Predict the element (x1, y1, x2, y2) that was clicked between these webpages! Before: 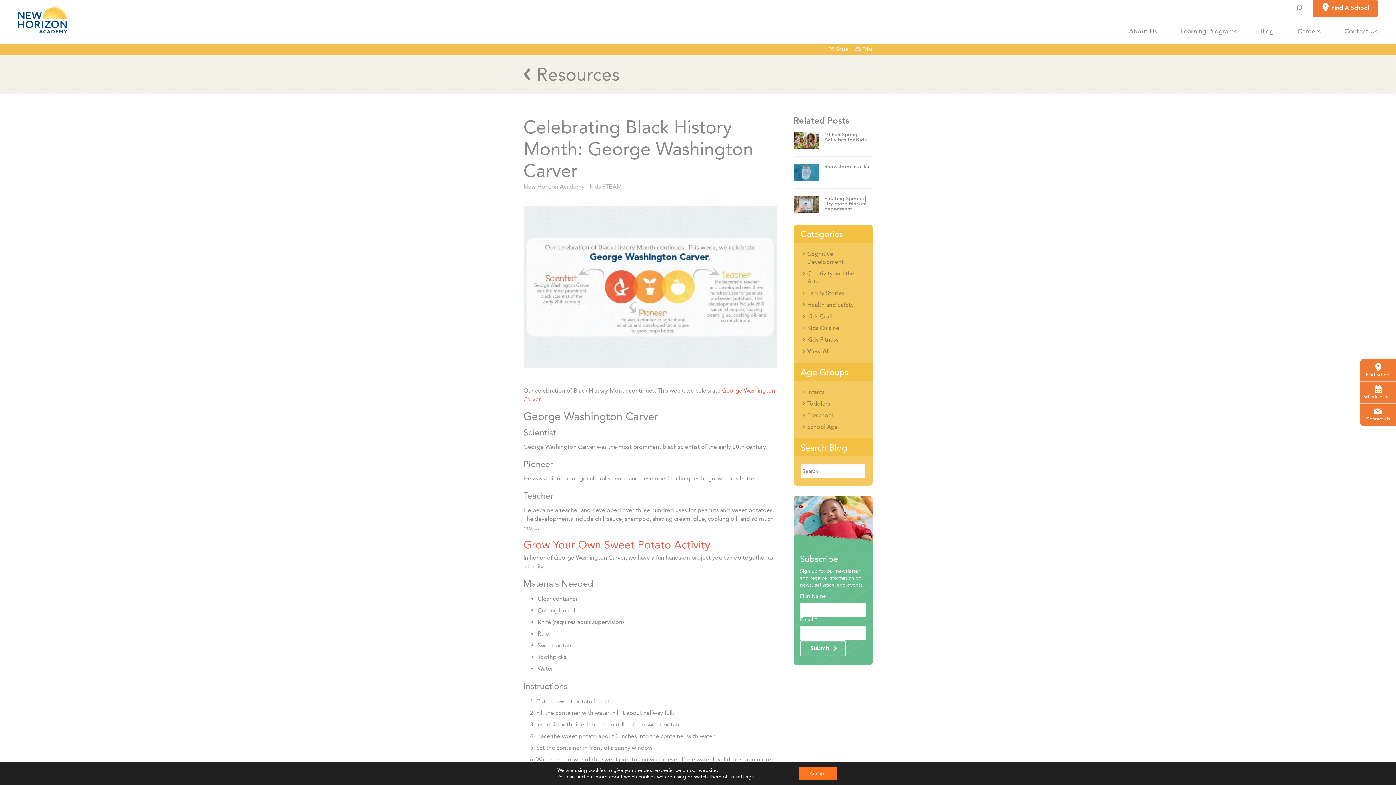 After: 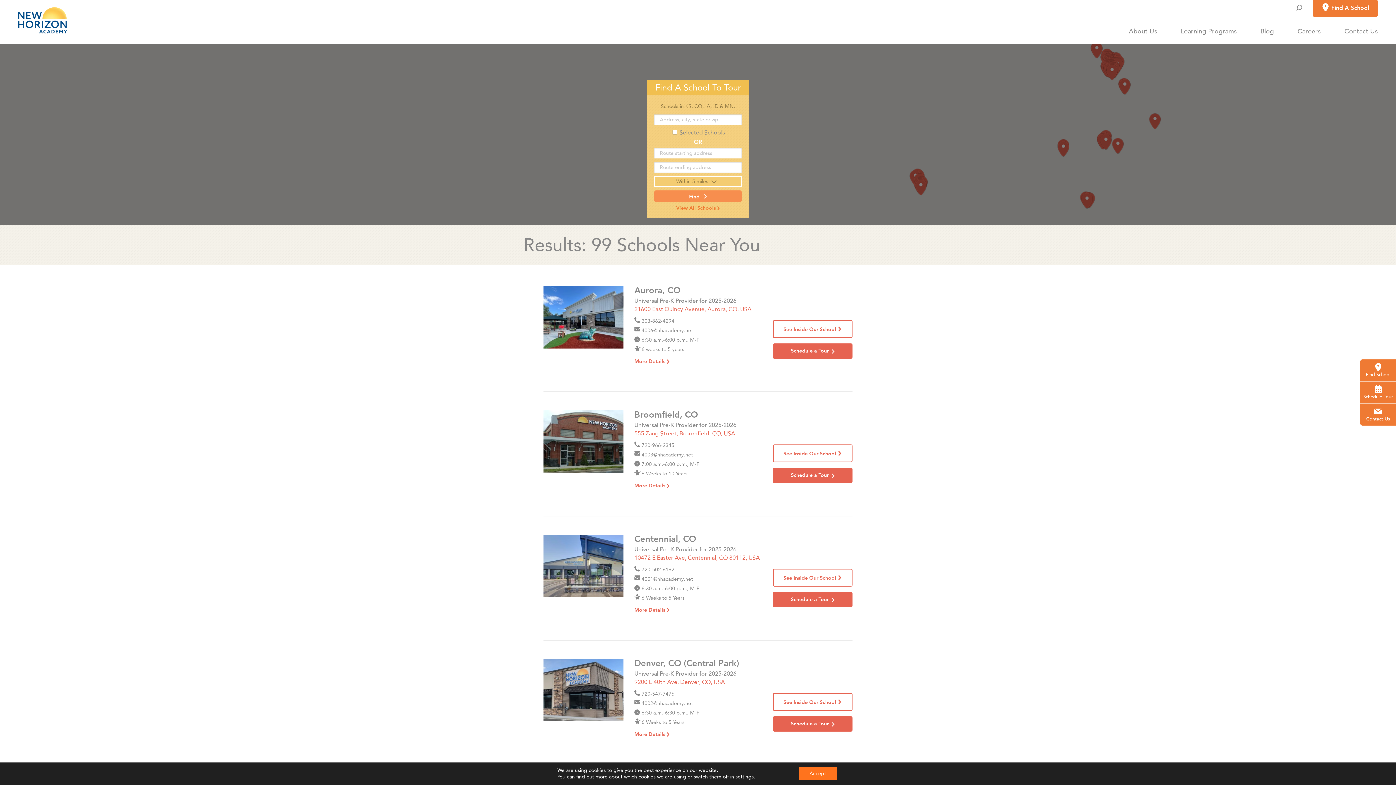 Action: label:  Find A School bbox: (1313, 0, 1378, 16)